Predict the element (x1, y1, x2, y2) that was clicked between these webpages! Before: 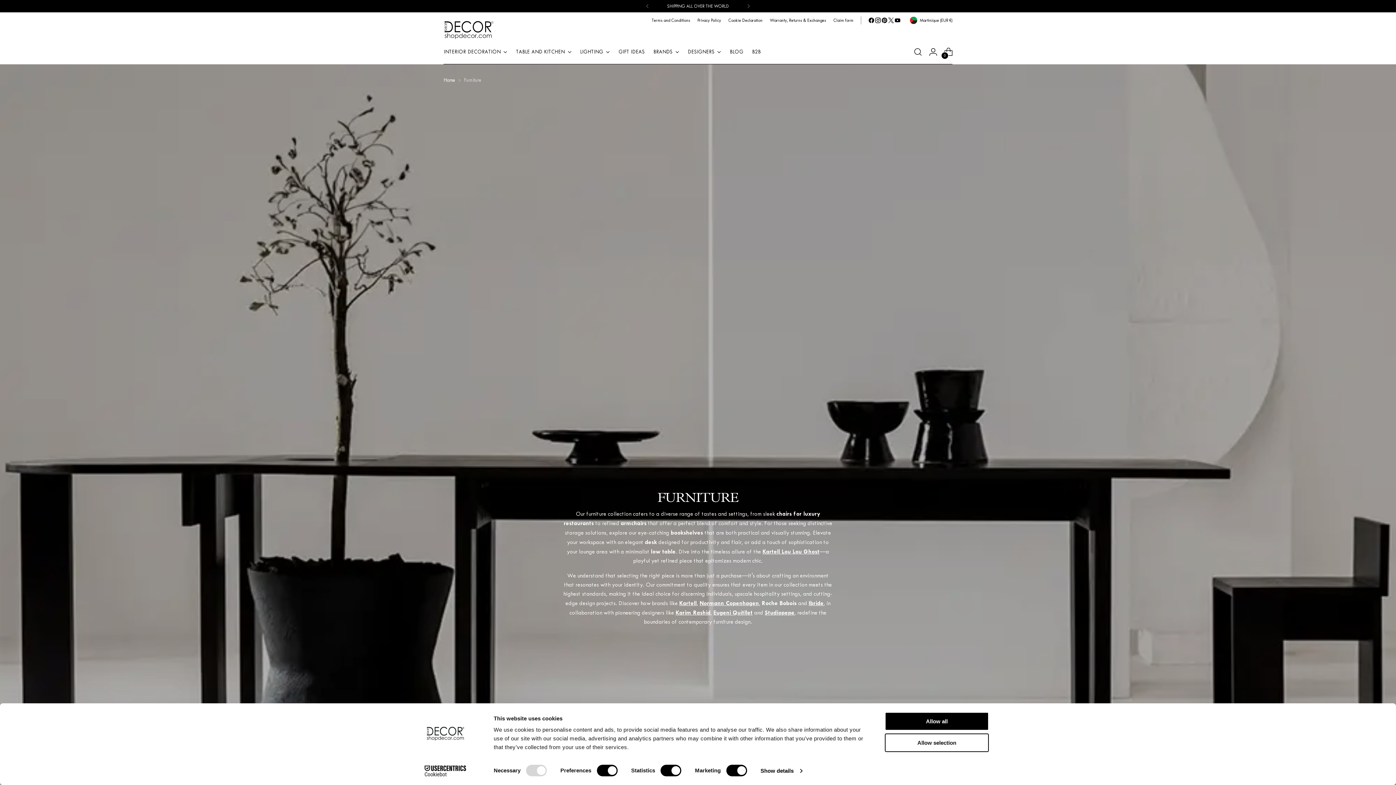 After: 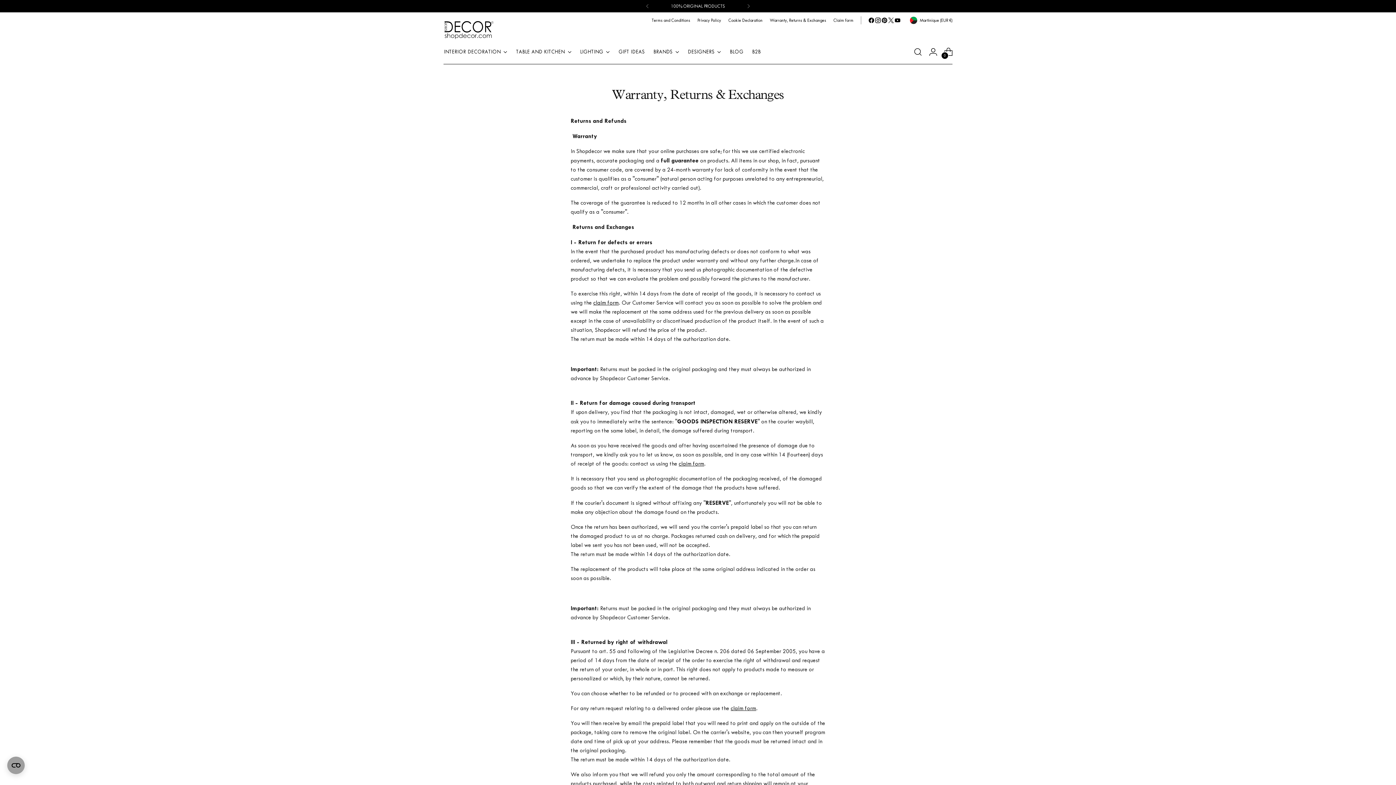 Action: label: Warranty, Returns & Exchanges bbox: (770, 12, 826, 28)